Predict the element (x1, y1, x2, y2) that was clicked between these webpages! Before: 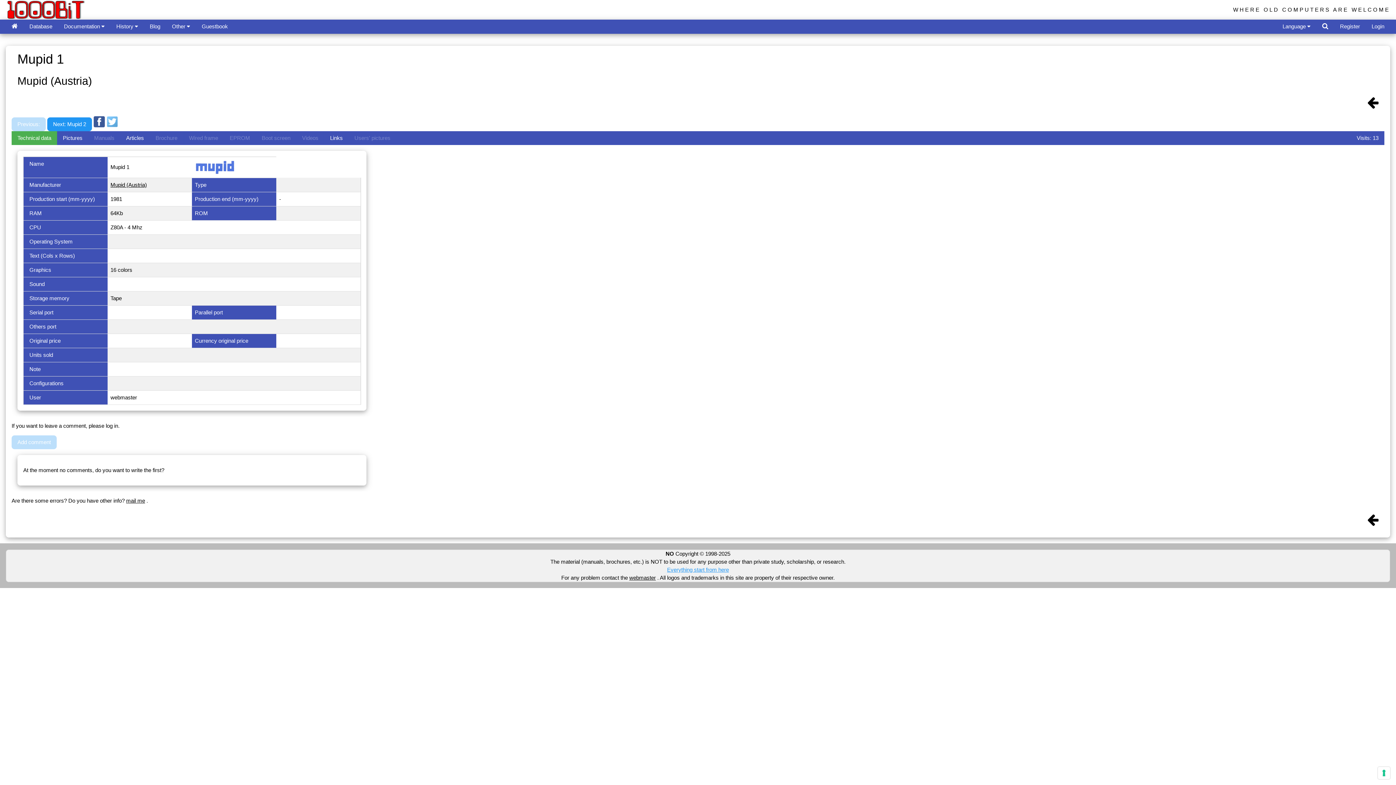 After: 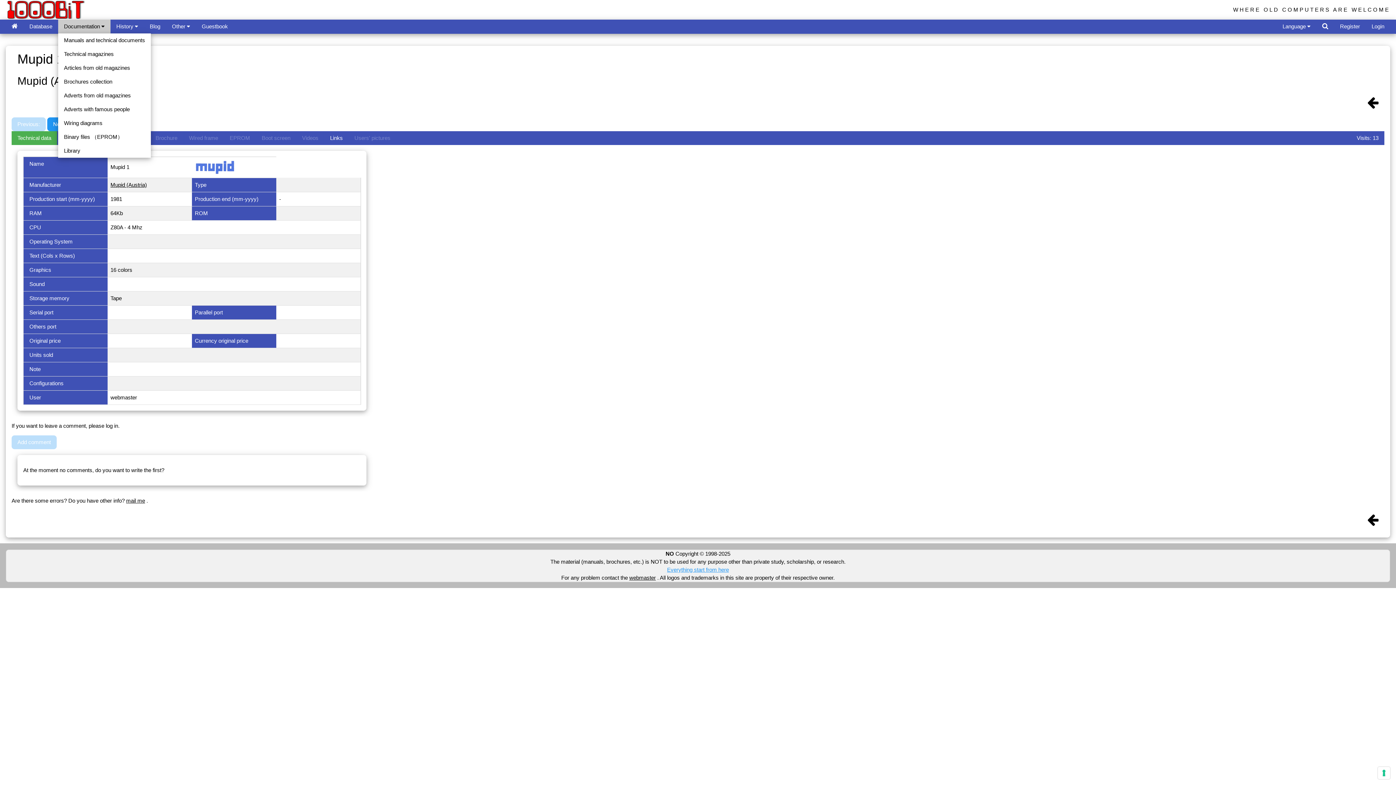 Action: label: Documentation  bbox: (58, 19, 110, 33)